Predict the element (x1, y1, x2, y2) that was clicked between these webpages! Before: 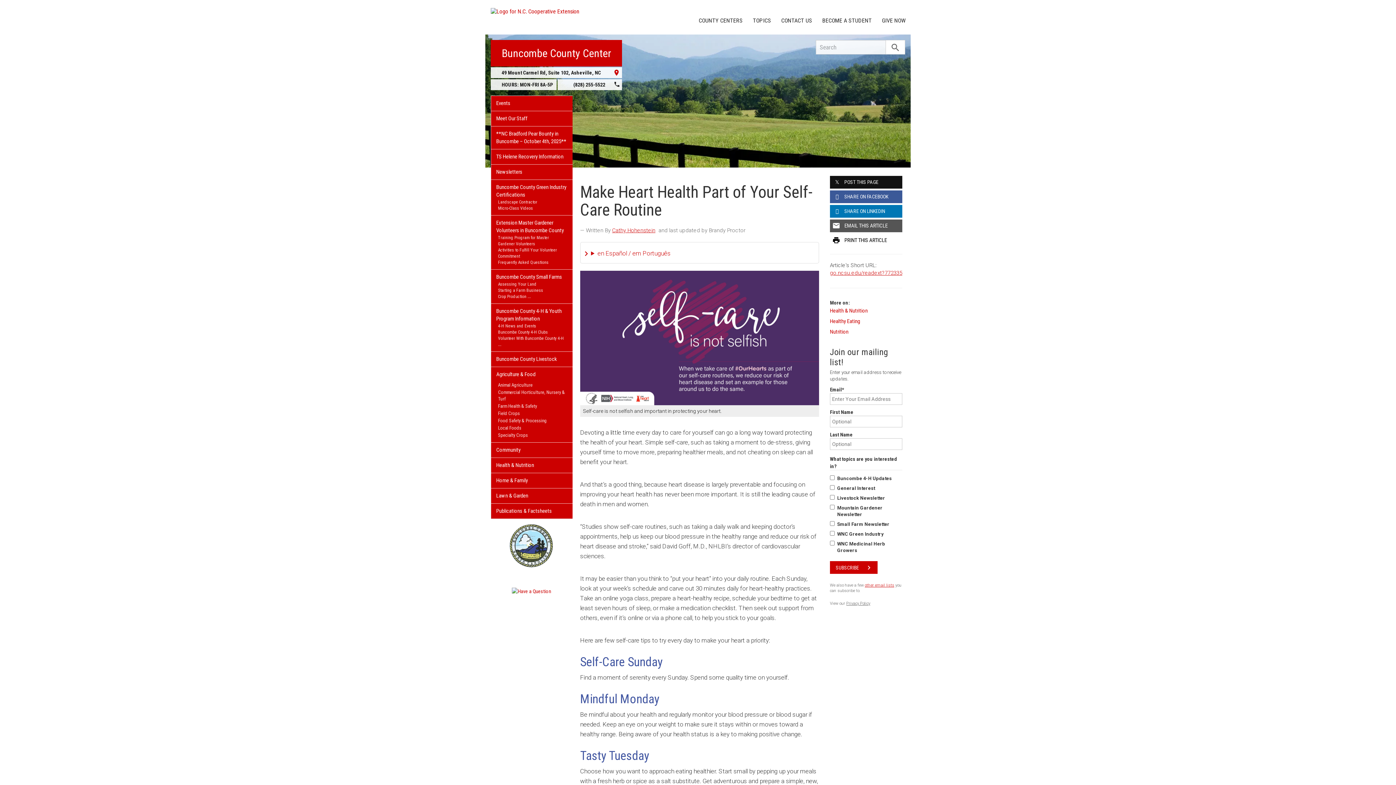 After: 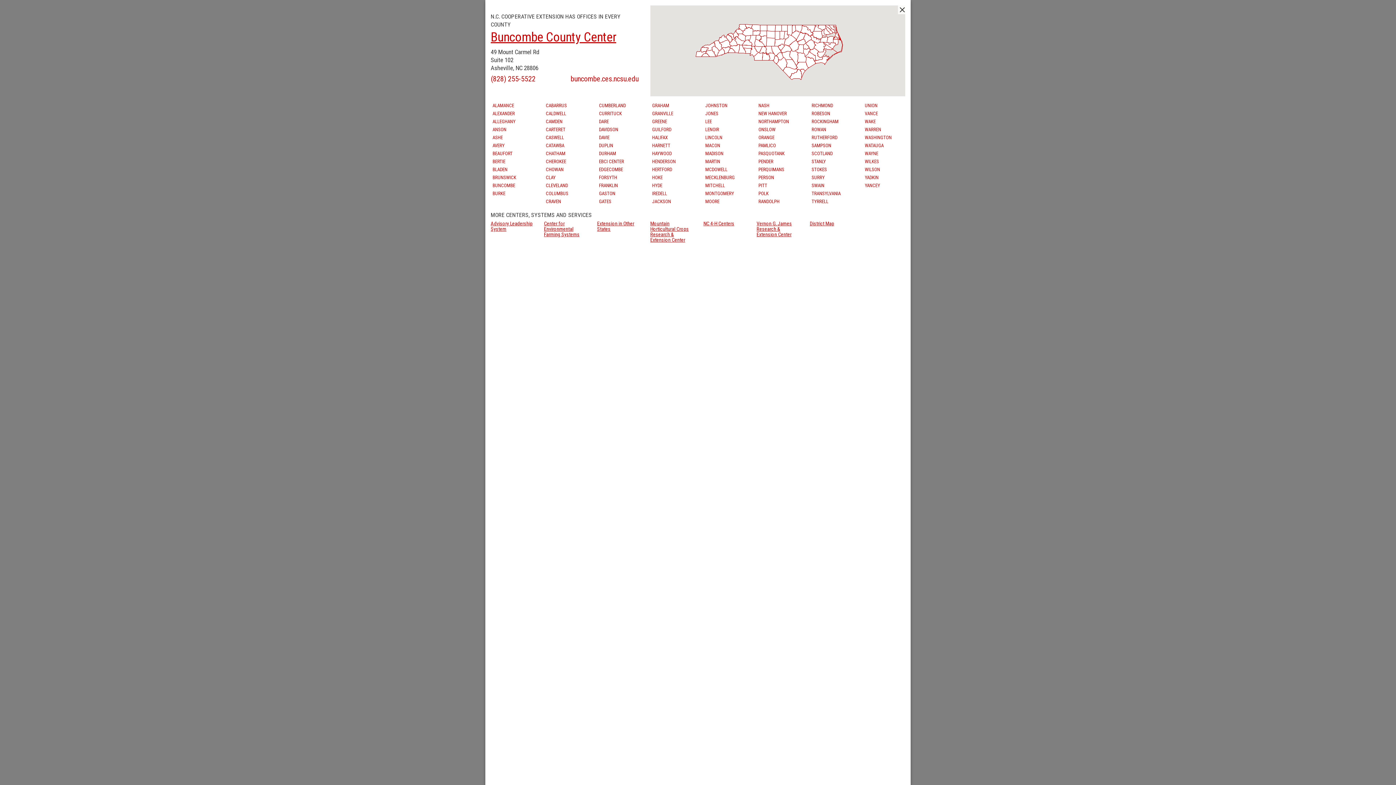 Action: label: COUNTY CENTERS bbox: (693, 13, 748, 28)